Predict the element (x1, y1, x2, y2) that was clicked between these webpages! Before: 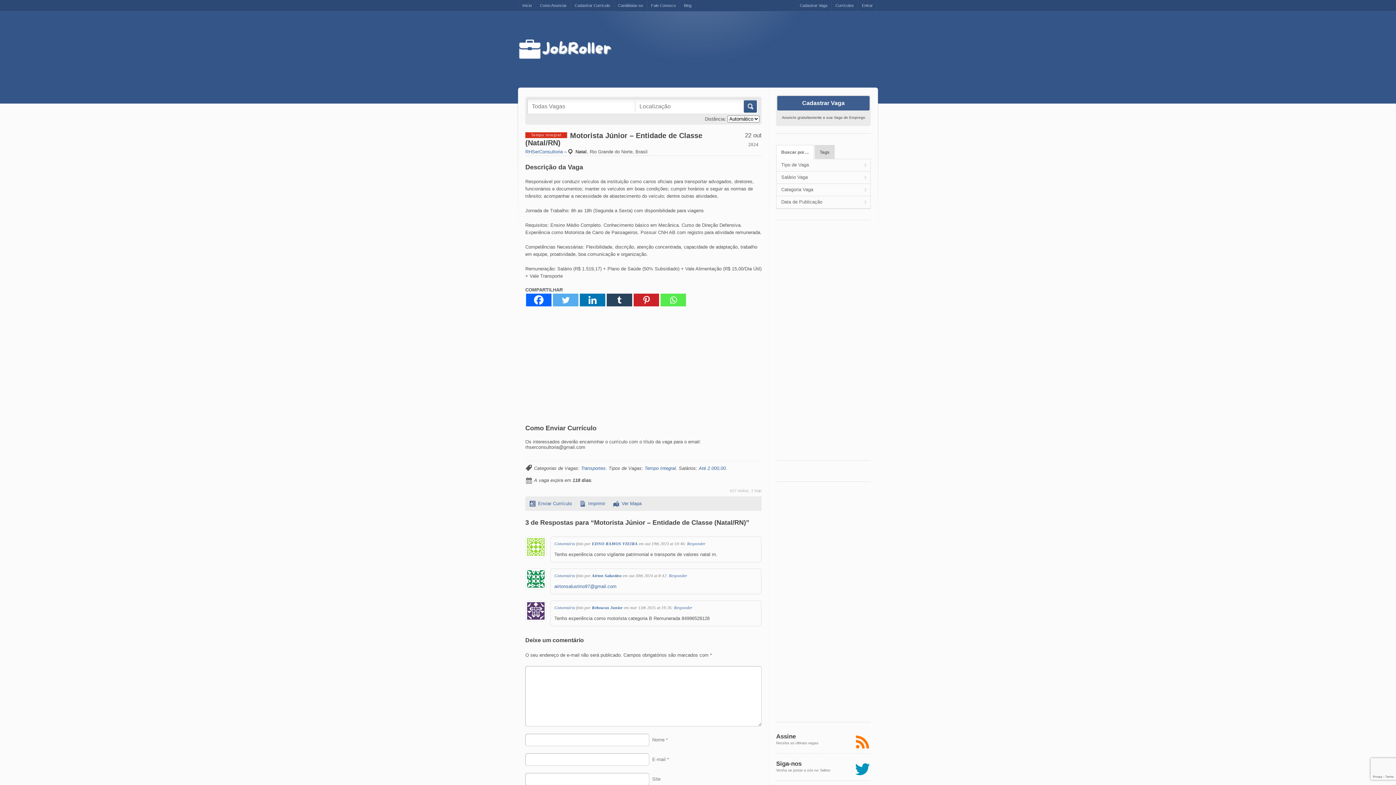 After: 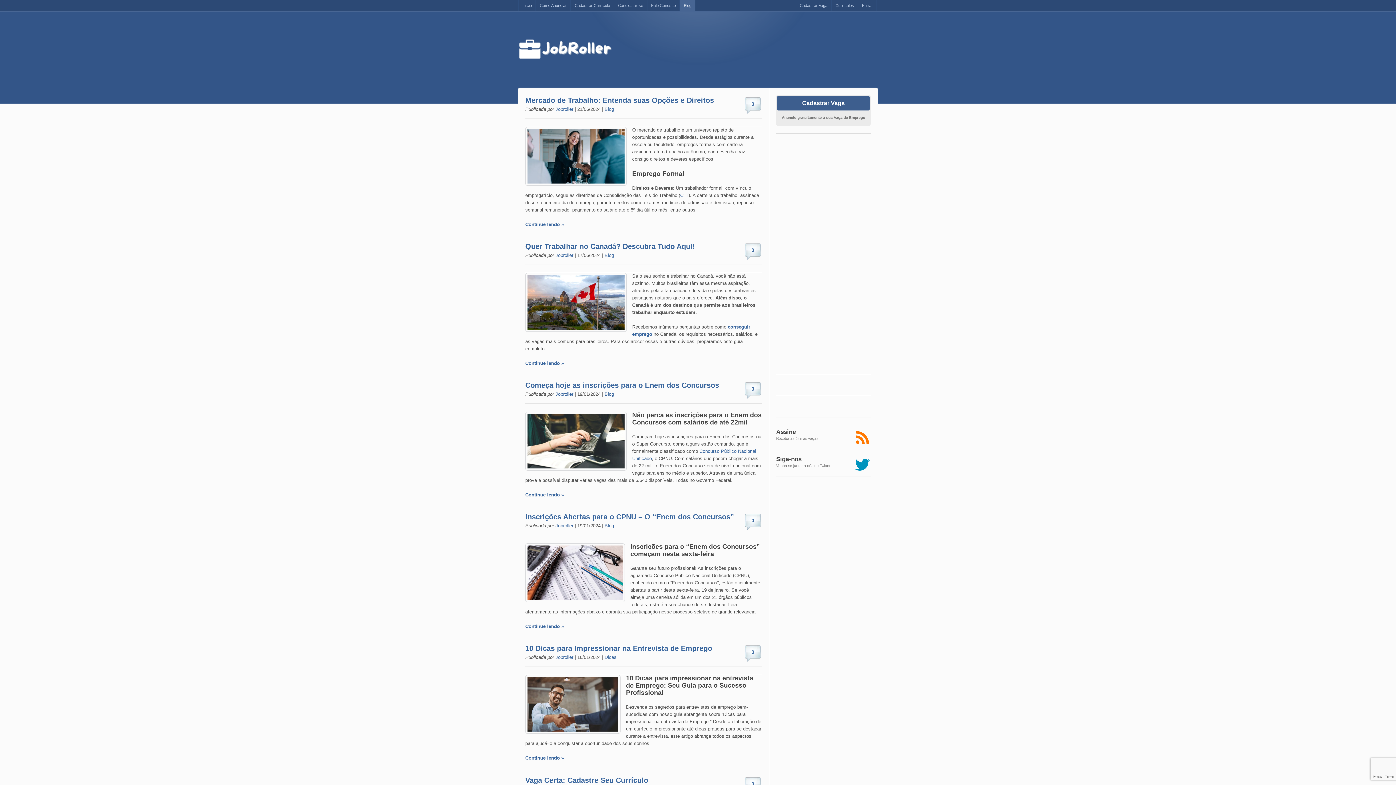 Action: label: Blog bbox: (680, 0, 695, 11)